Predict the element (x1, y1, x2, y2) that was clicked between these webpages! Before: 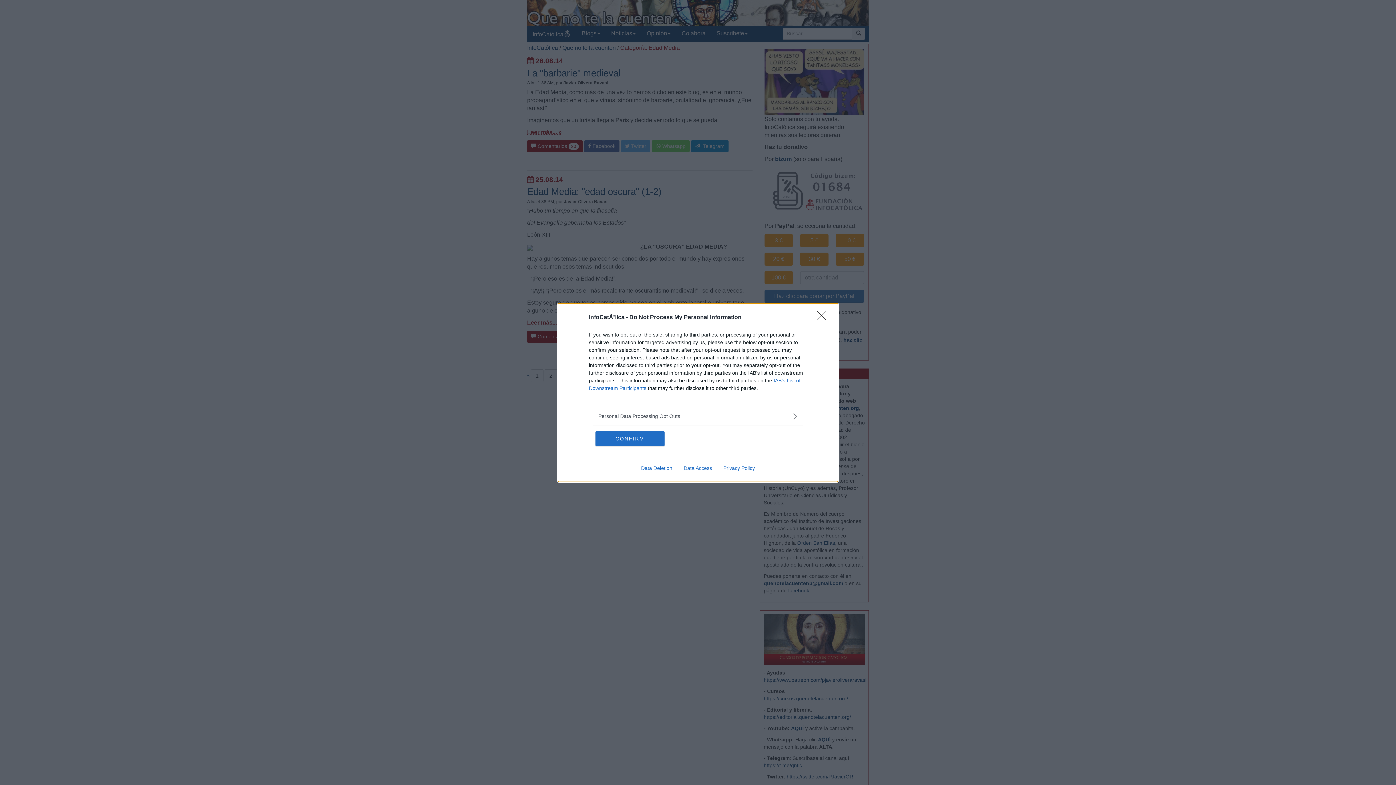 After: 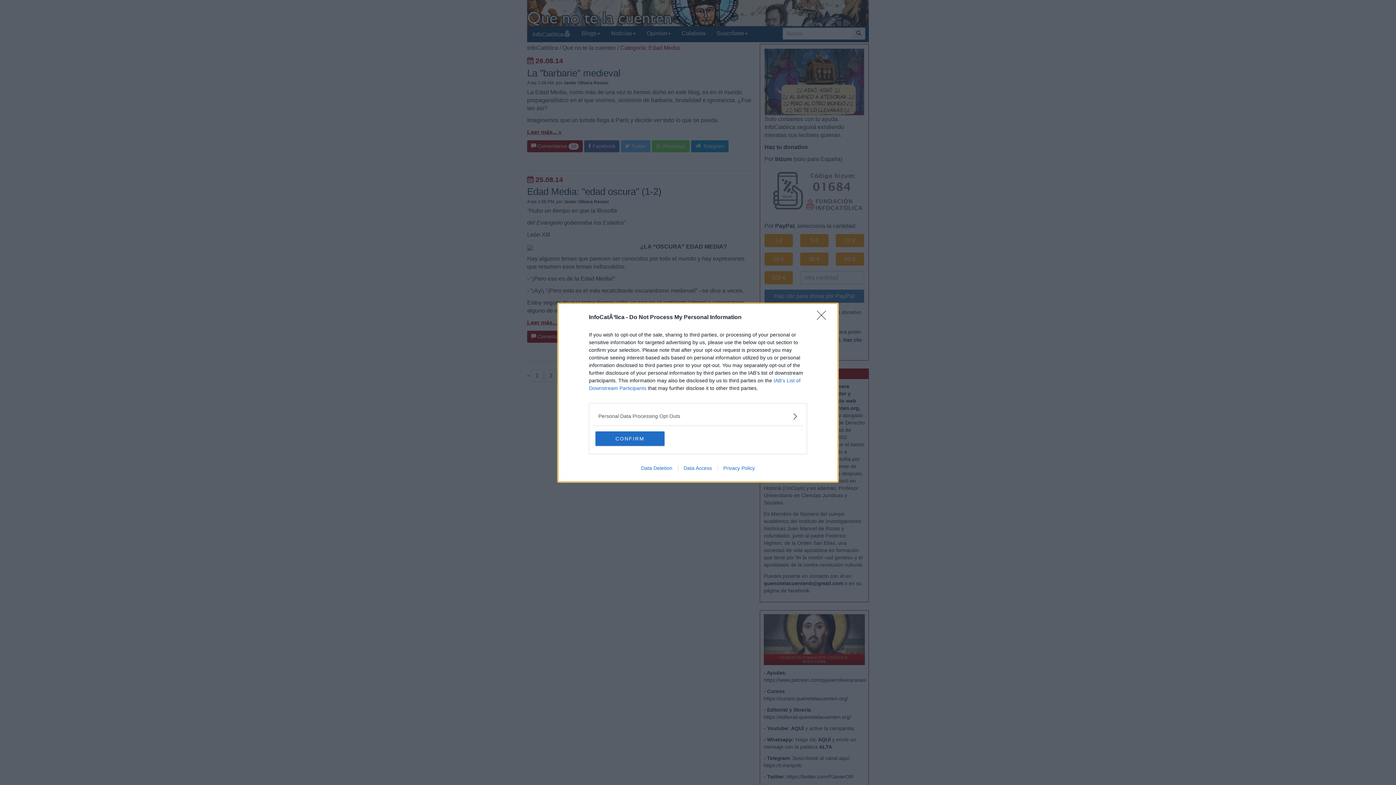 Action: label: Data Access bbox: (678, 465, 717, 471)